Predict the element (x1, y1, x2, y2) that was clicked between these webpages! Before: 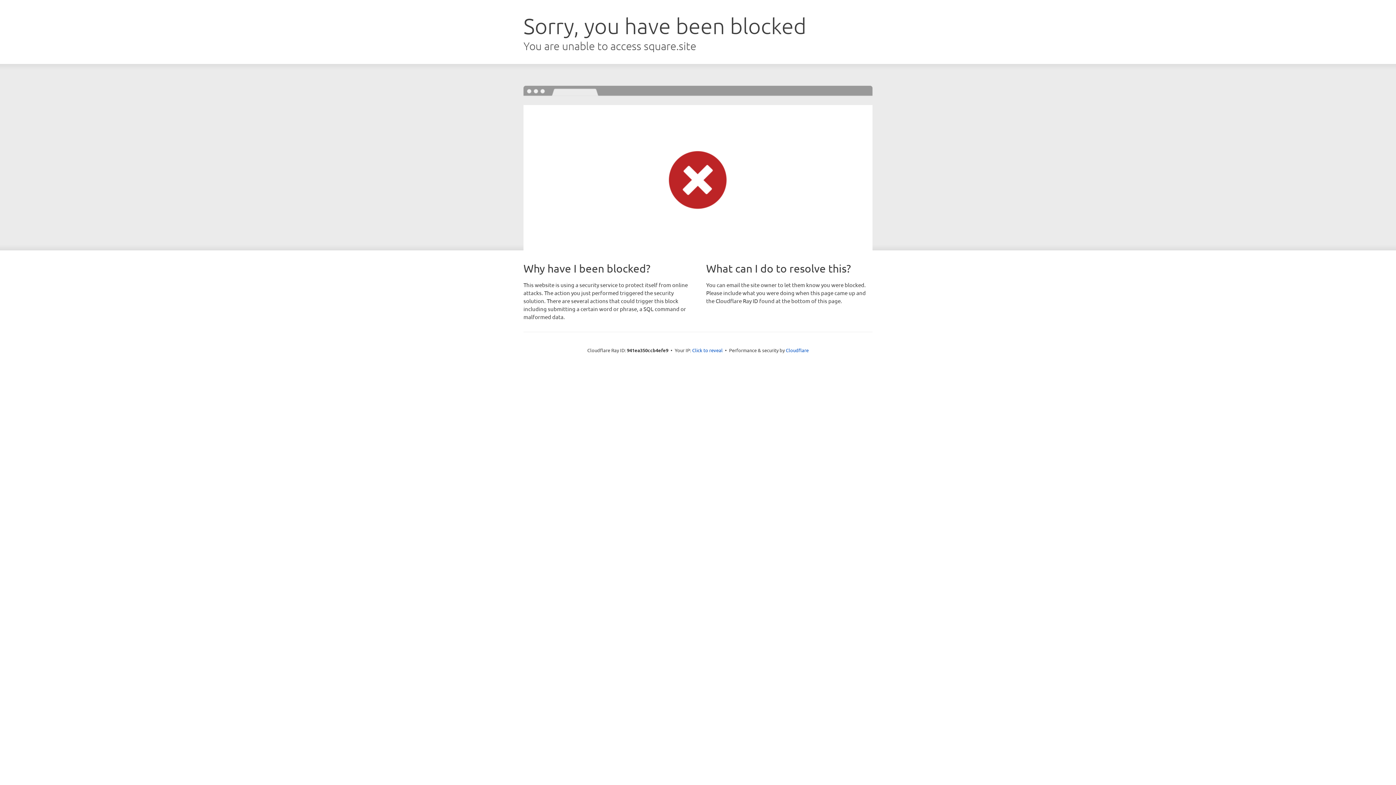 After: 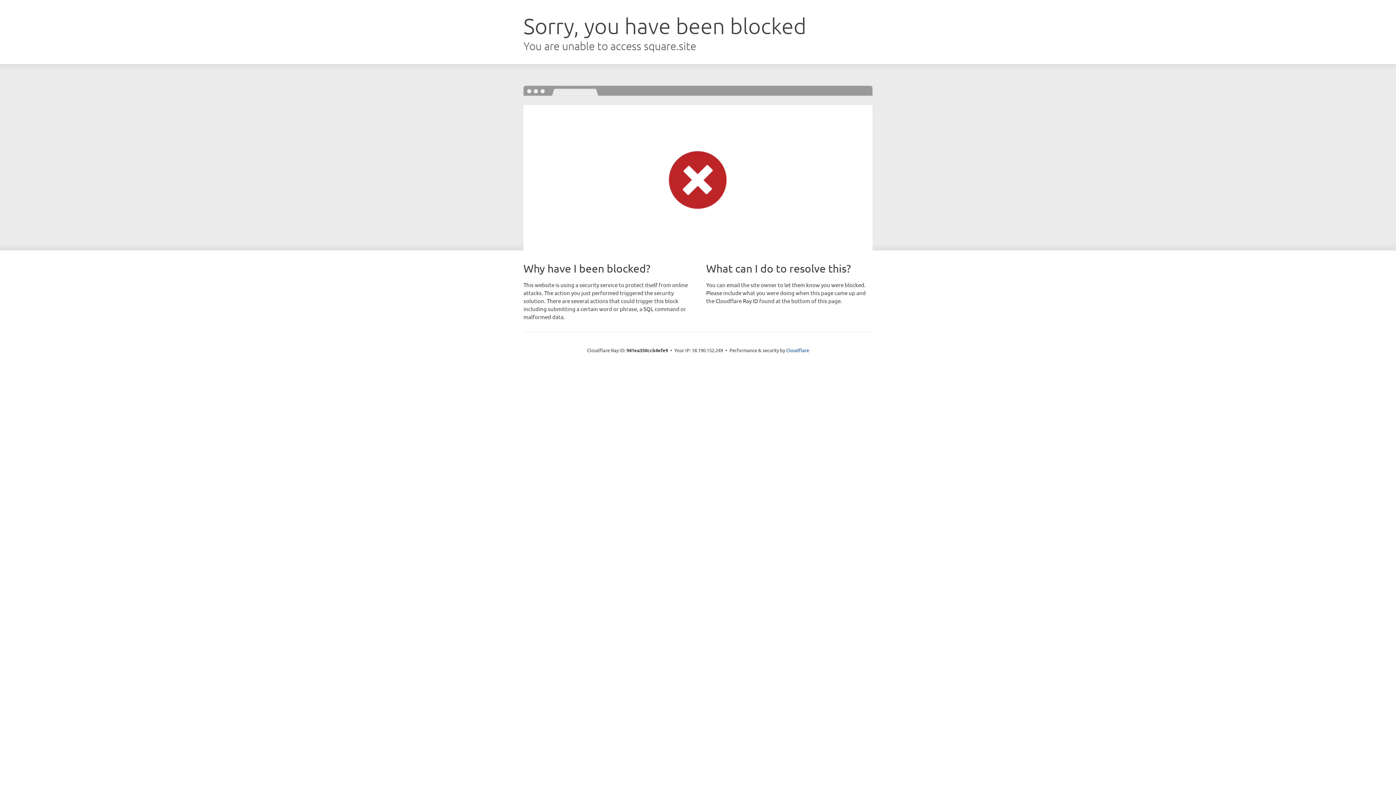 Action: bbox: (692, 346, 722, 353) label: Click to reveal